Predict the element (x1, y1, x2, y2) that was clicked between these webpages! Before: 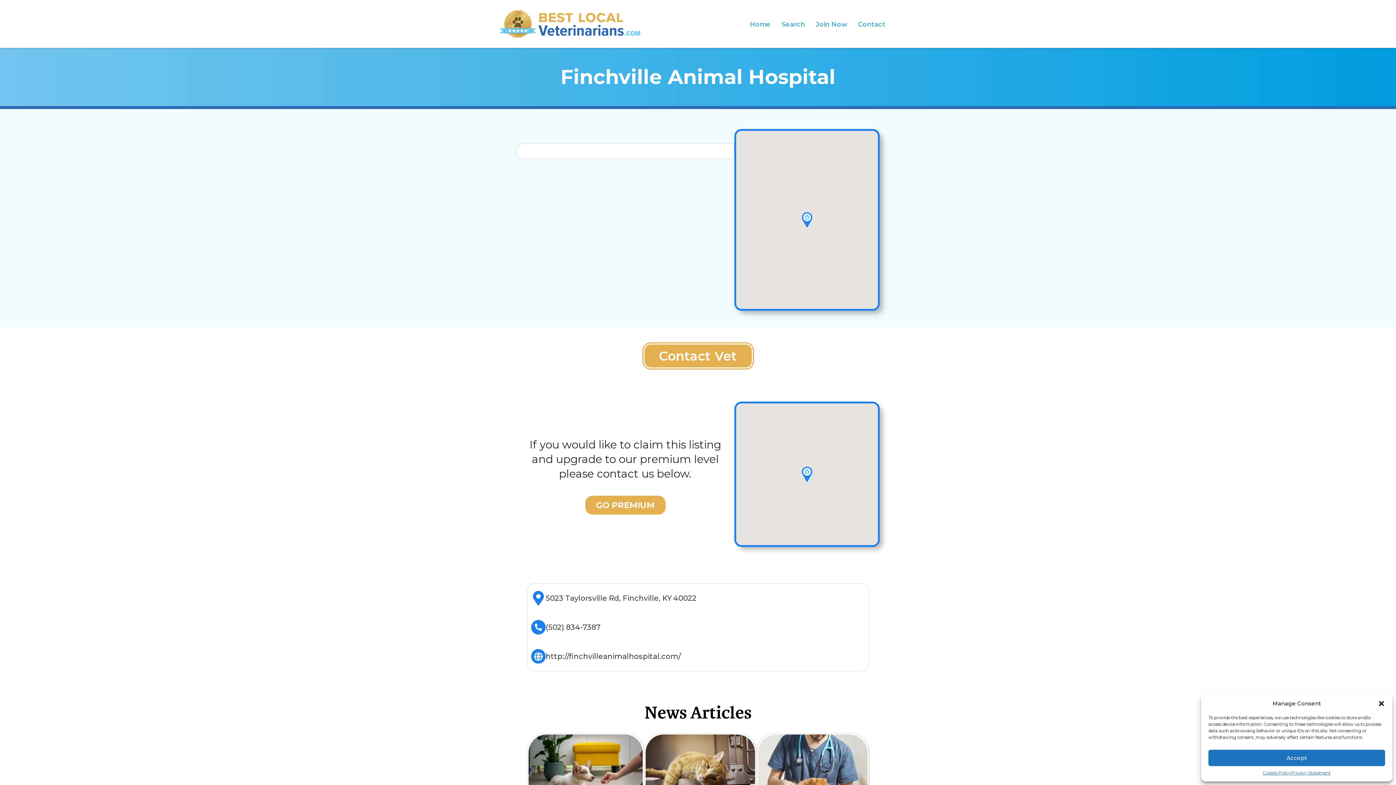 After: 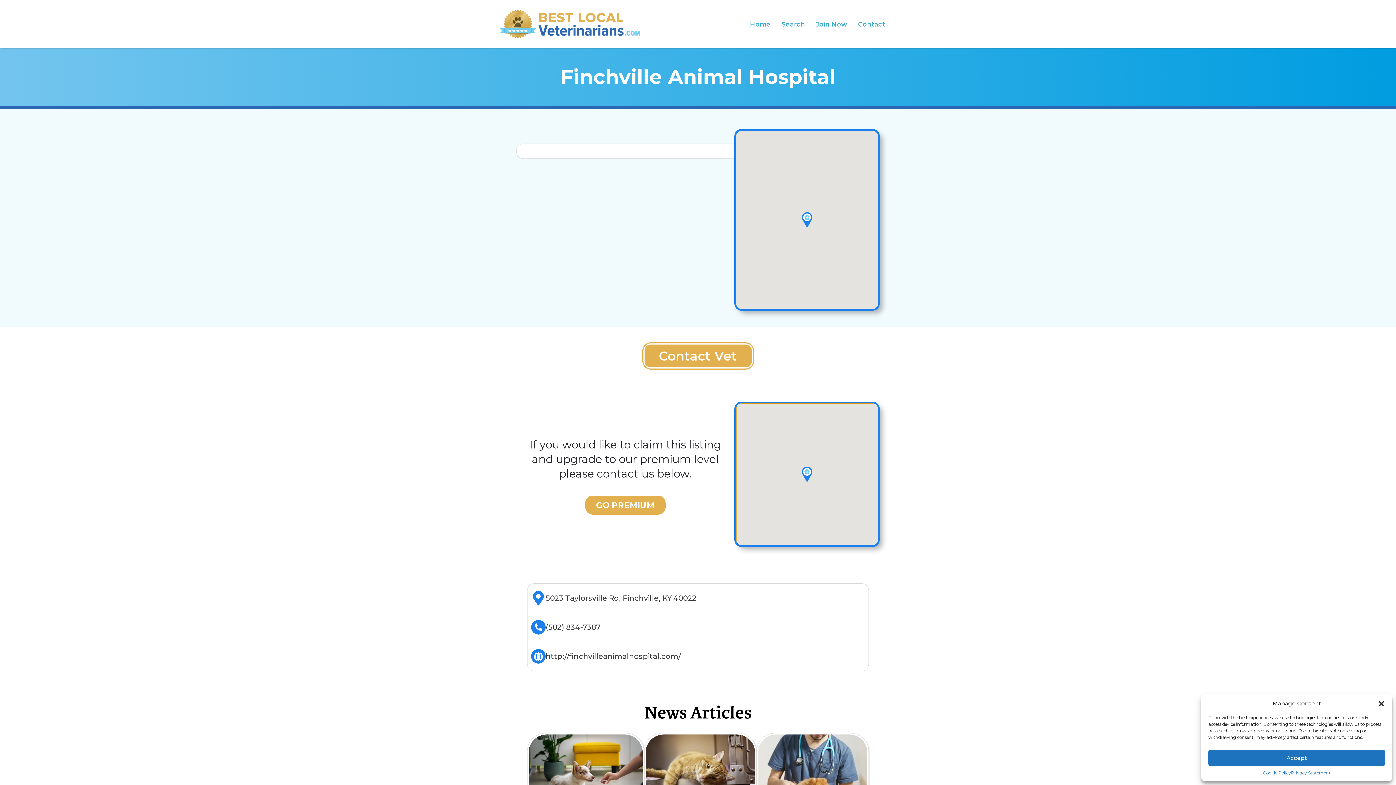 Action: label: Location block map marker bbox: (799, 466, 814, 482)